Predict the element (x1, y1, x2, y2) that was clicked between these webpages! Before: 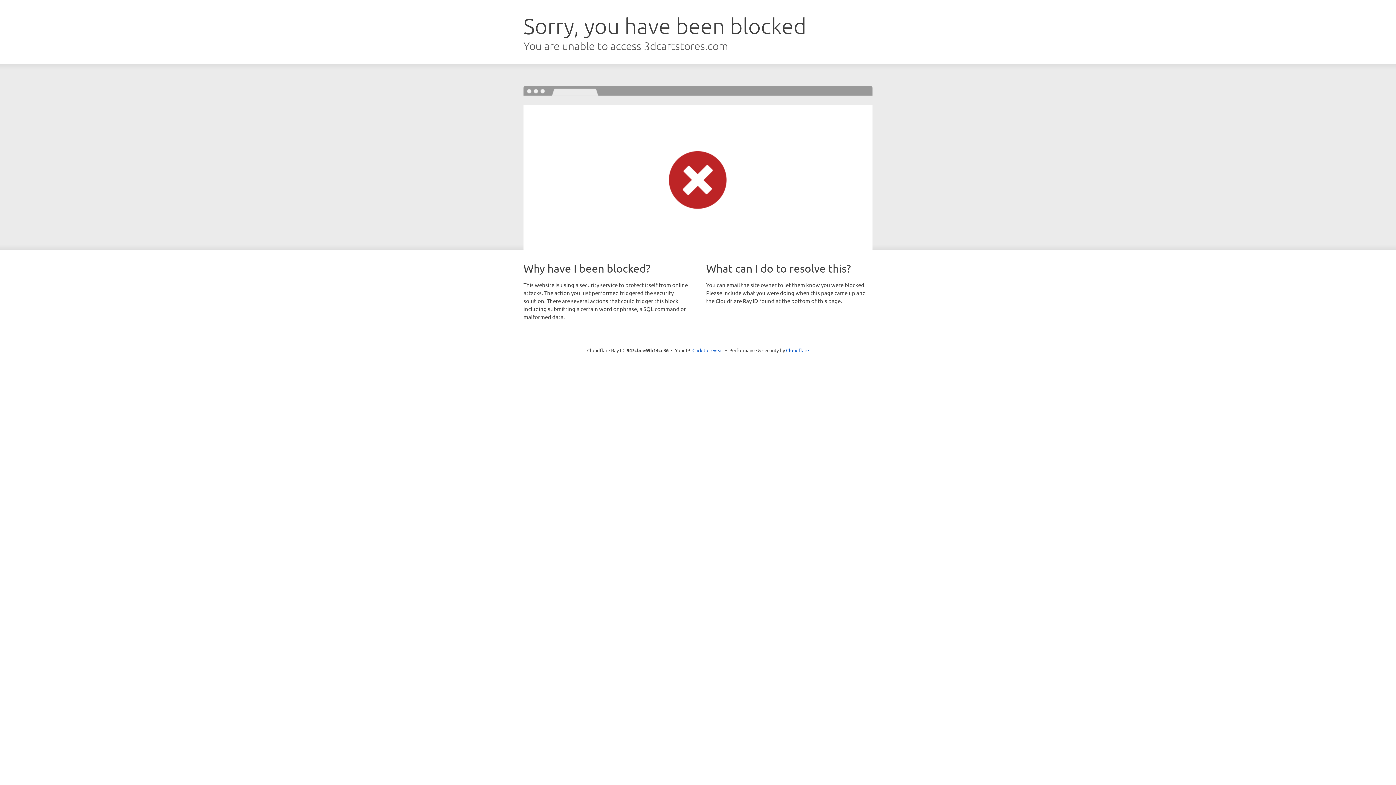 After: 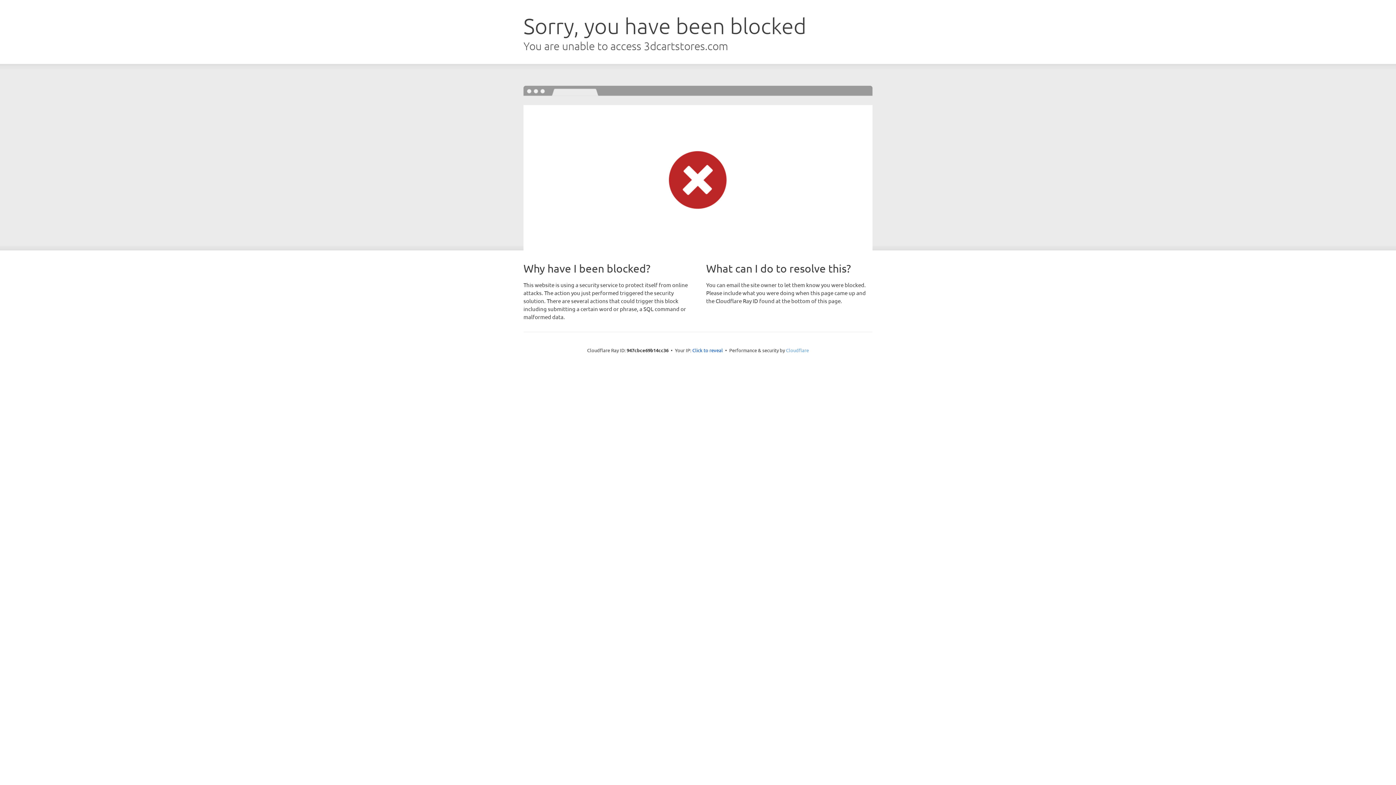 Action: bbox: (786, 347, 809, 353) label: Cloudflare